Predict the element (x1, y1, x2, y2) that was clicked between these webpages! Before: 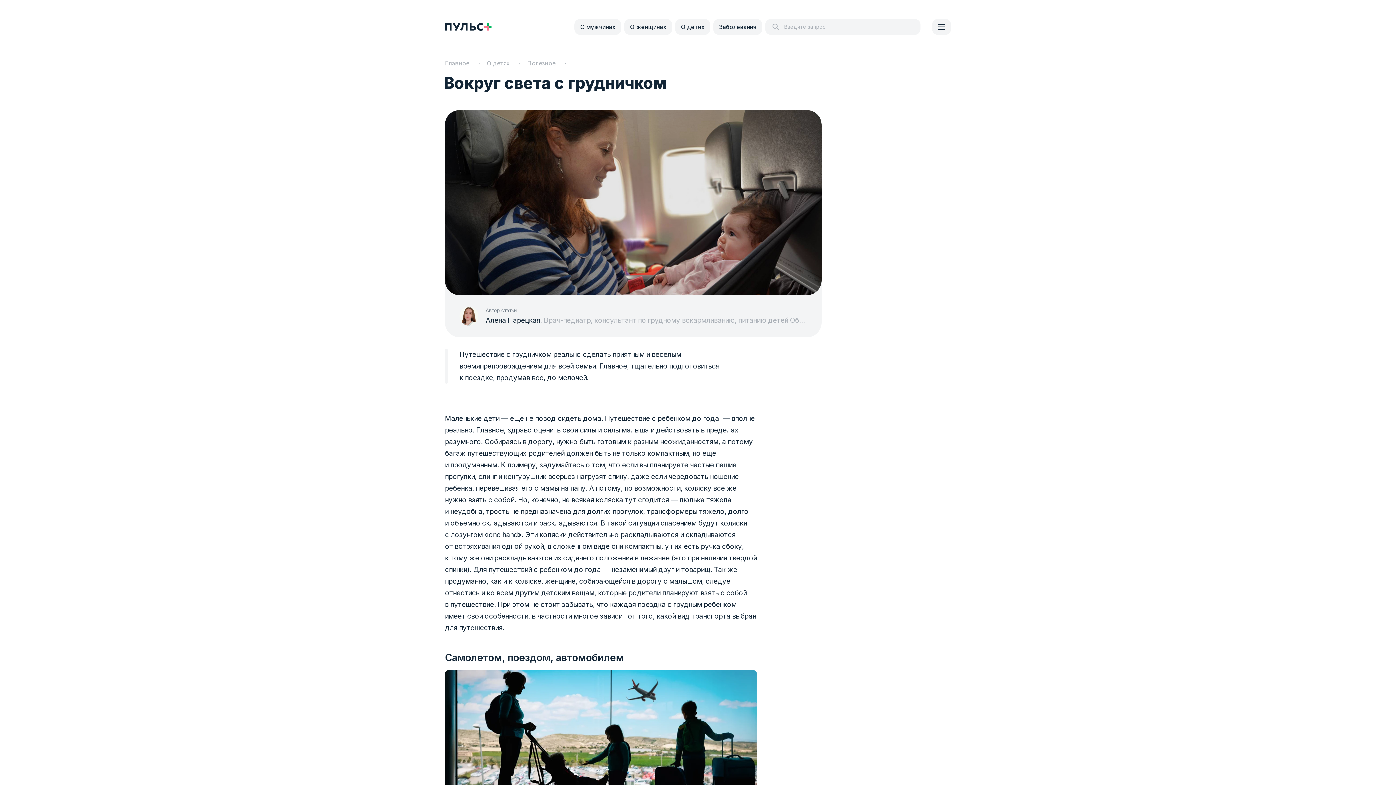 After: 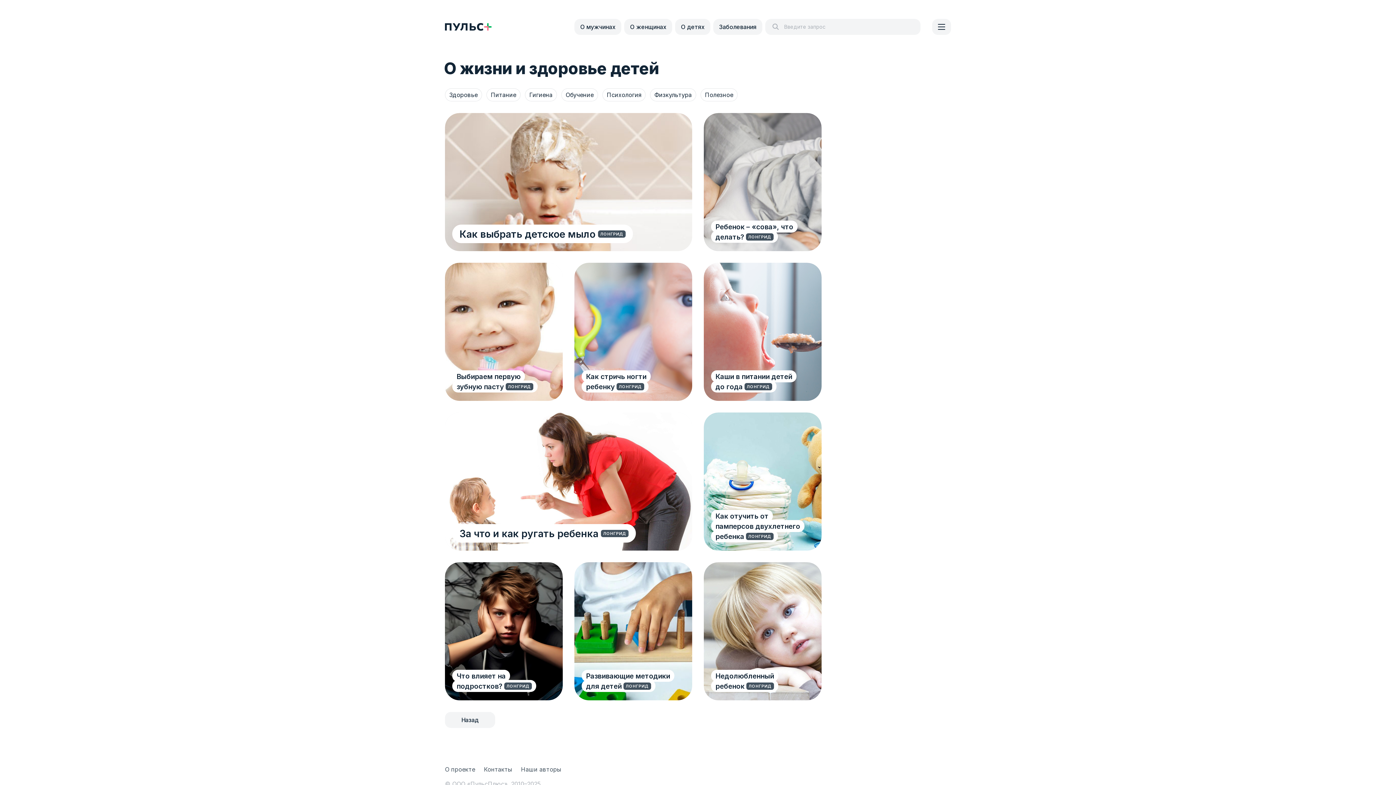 Action: bbox: (486, 58, 509, 68) label: О детях